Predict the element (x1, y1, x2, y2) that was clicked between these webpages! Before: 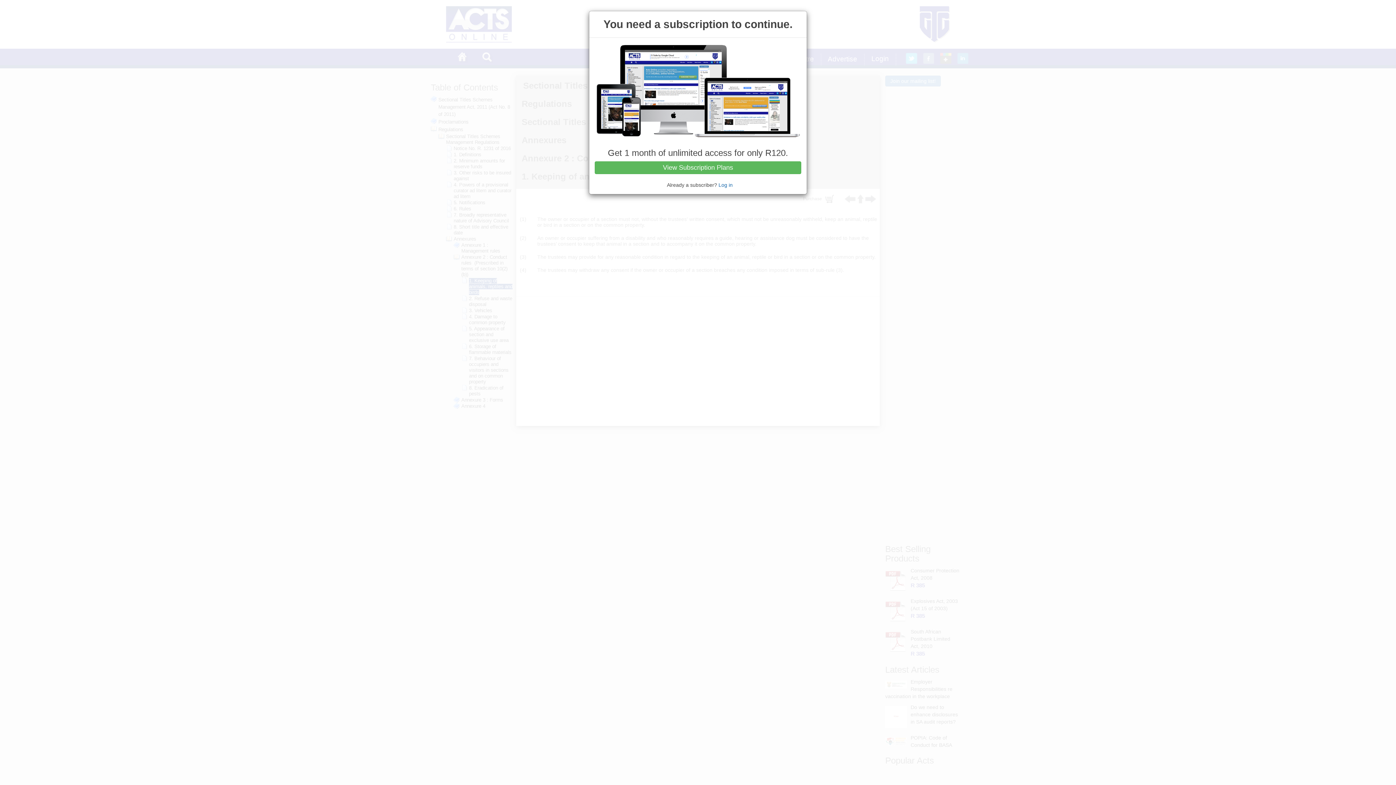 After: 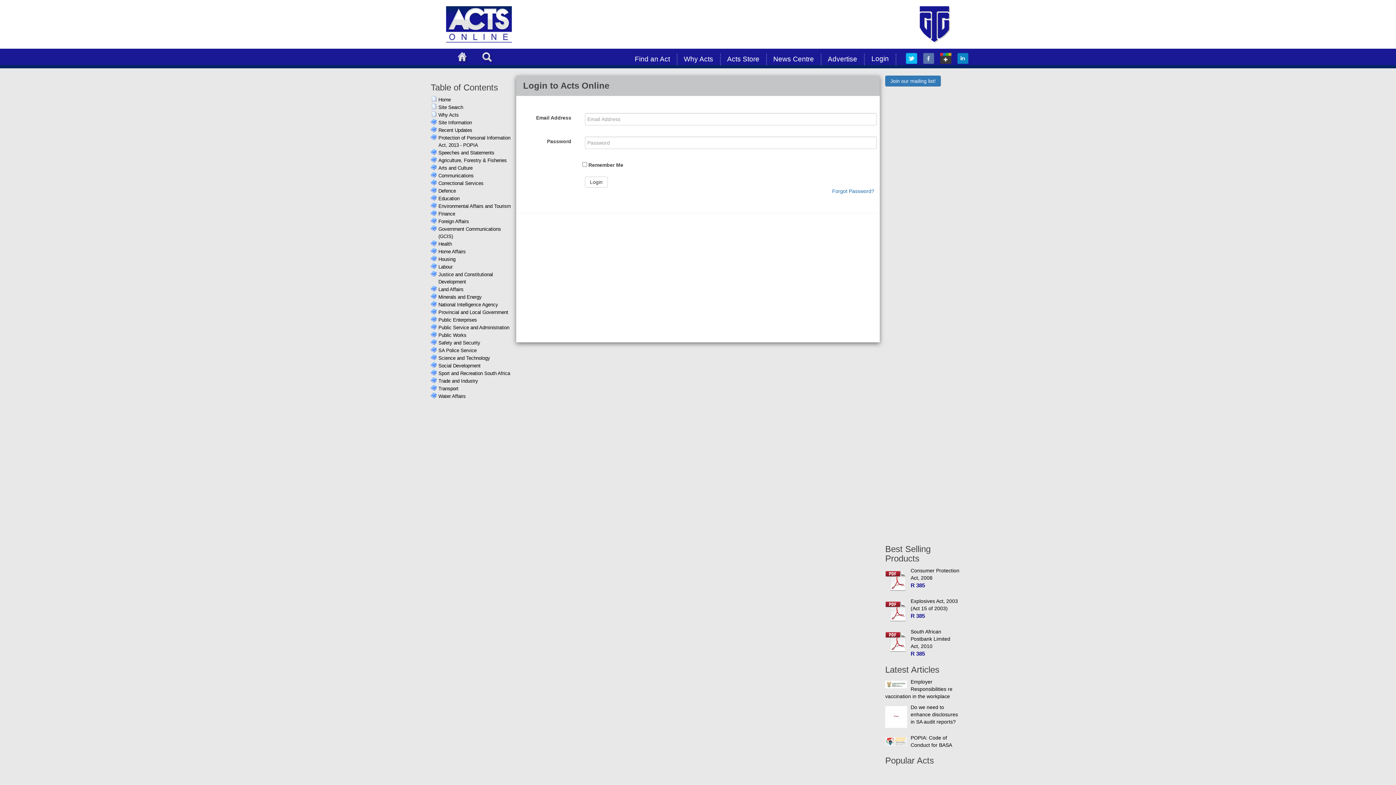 Action: bbox: (718, 182, 732, 187) label: Log in